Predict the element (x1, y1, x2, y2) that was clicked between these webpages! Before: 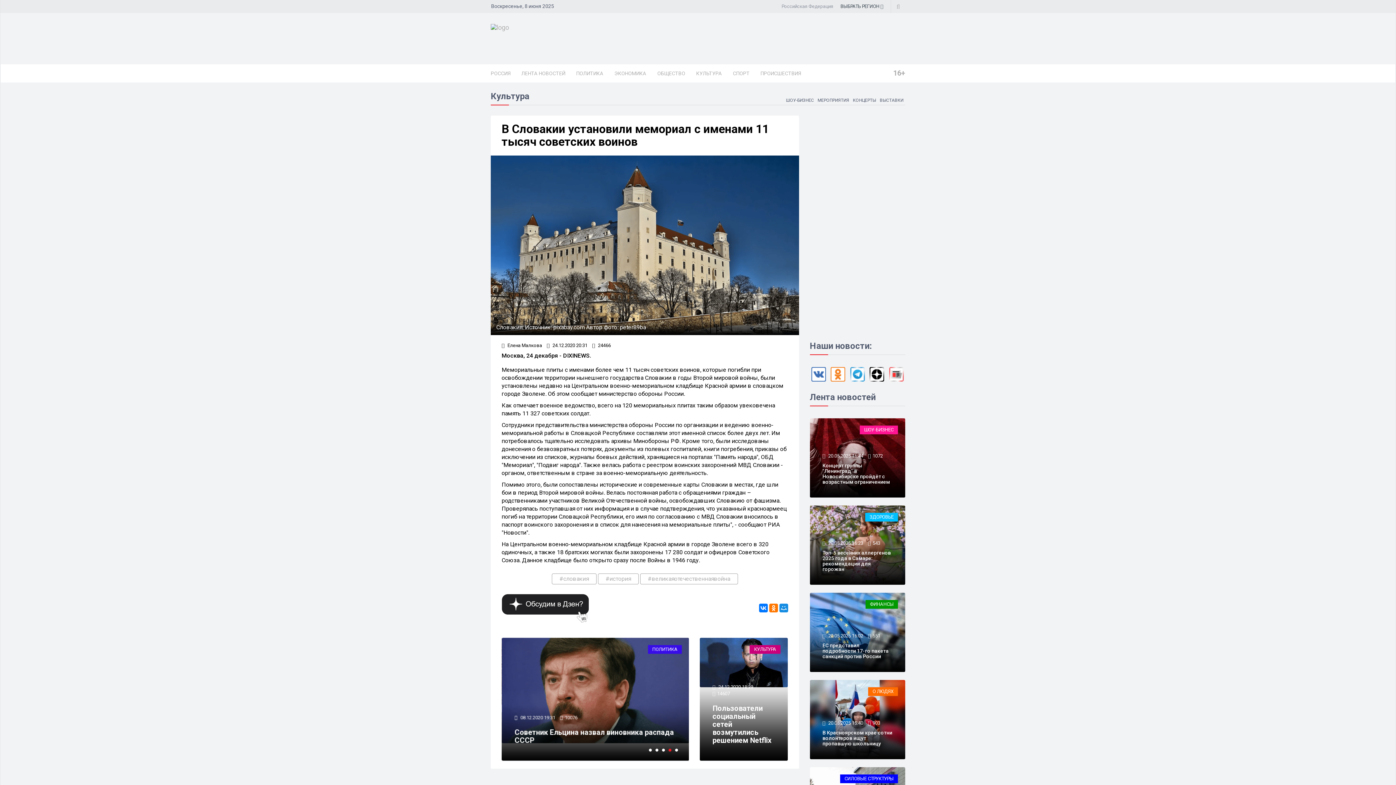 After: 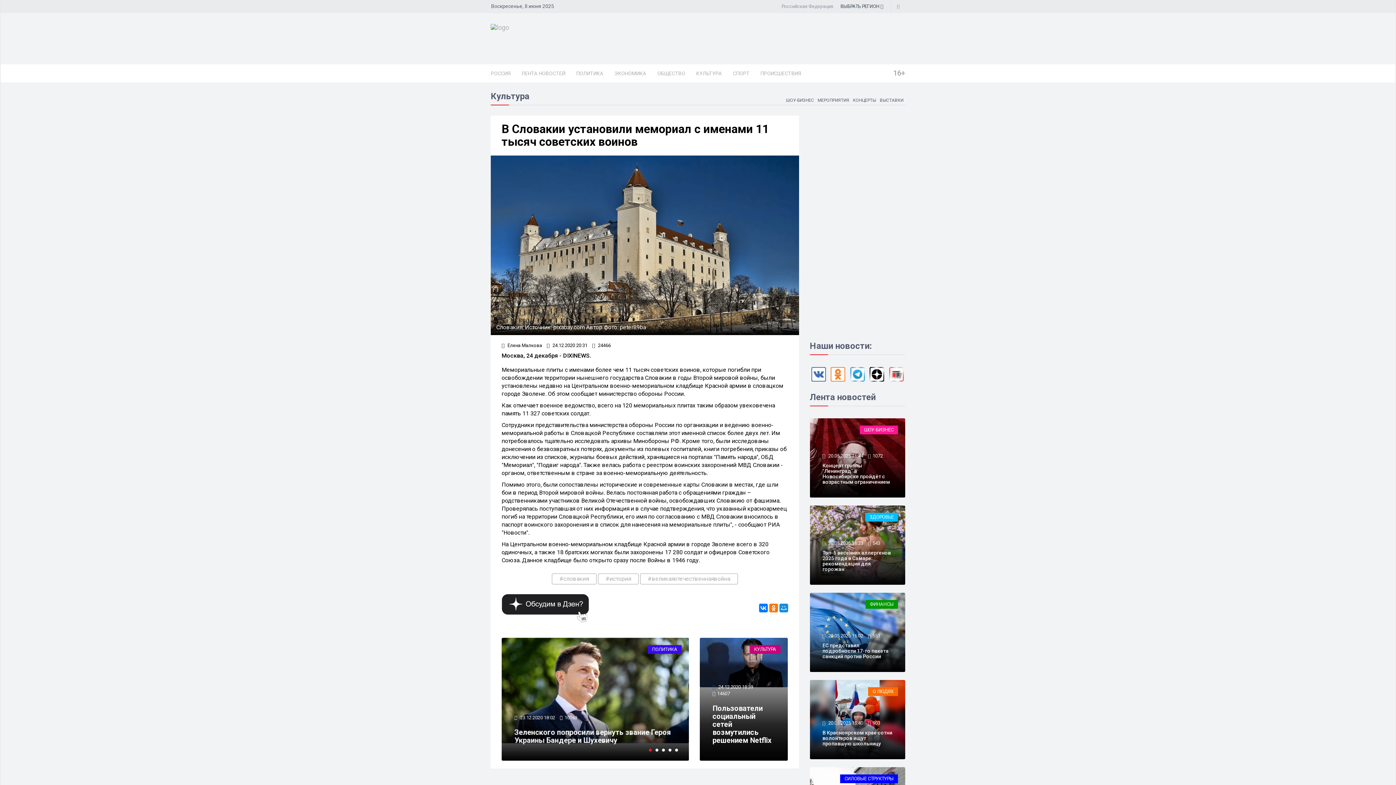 Action: label:  24.12.2020 18:39 bbox: (717, 684, 753, 690)